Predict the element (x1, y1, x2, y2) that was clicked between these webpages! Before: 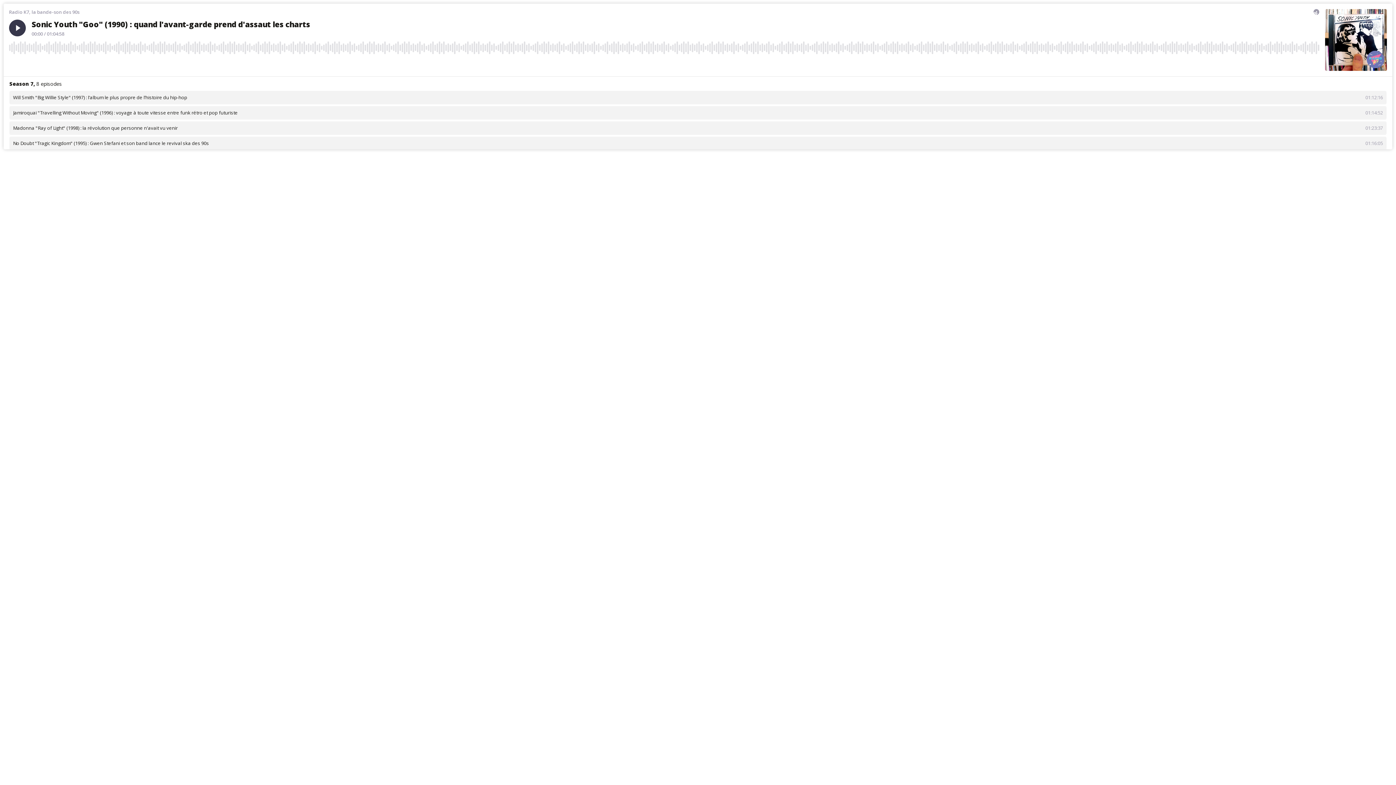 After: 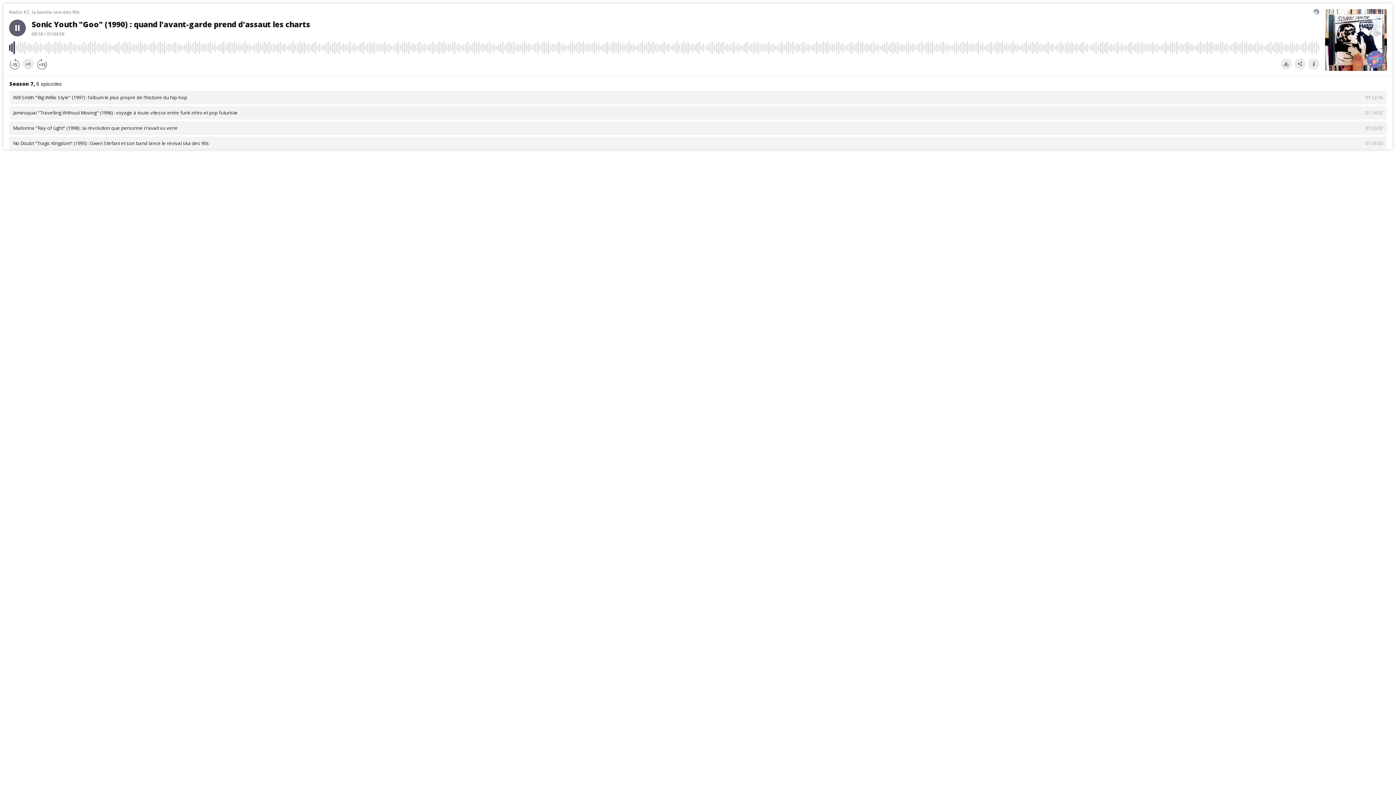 Action: bbox: (9, 19, 25, 36) label: Play